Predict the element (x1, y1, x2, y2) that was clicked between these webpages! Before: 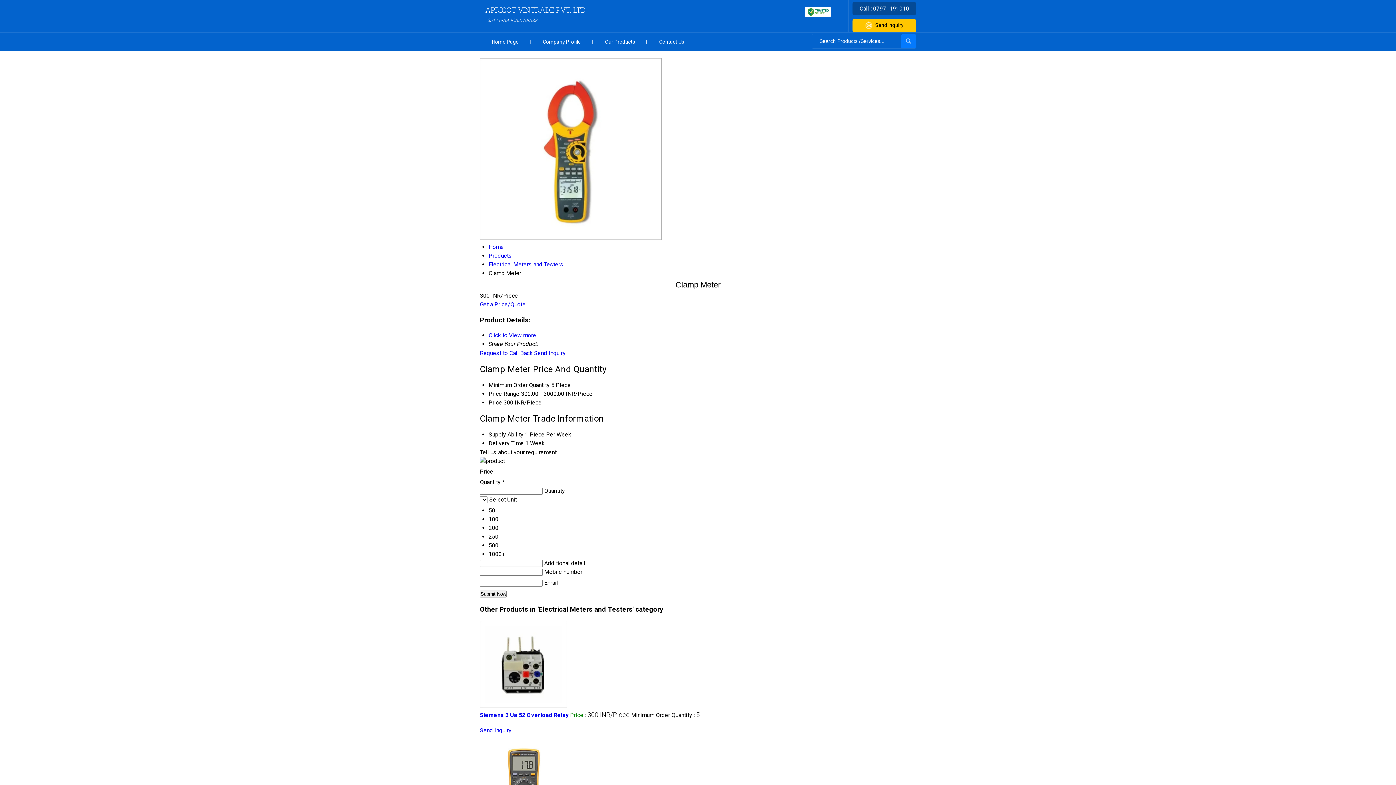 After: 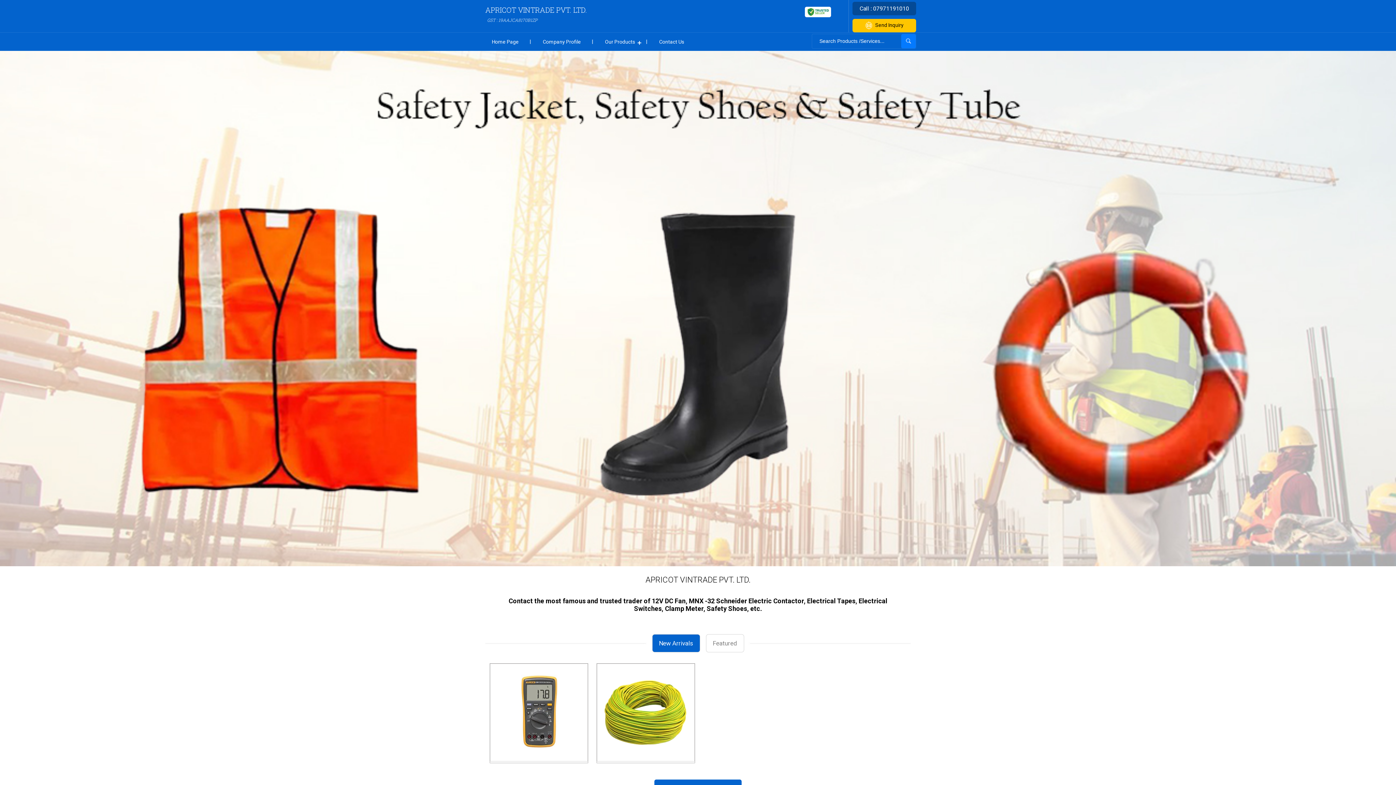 Action: label: Home Page bbox: (480, 32, 530, 50)